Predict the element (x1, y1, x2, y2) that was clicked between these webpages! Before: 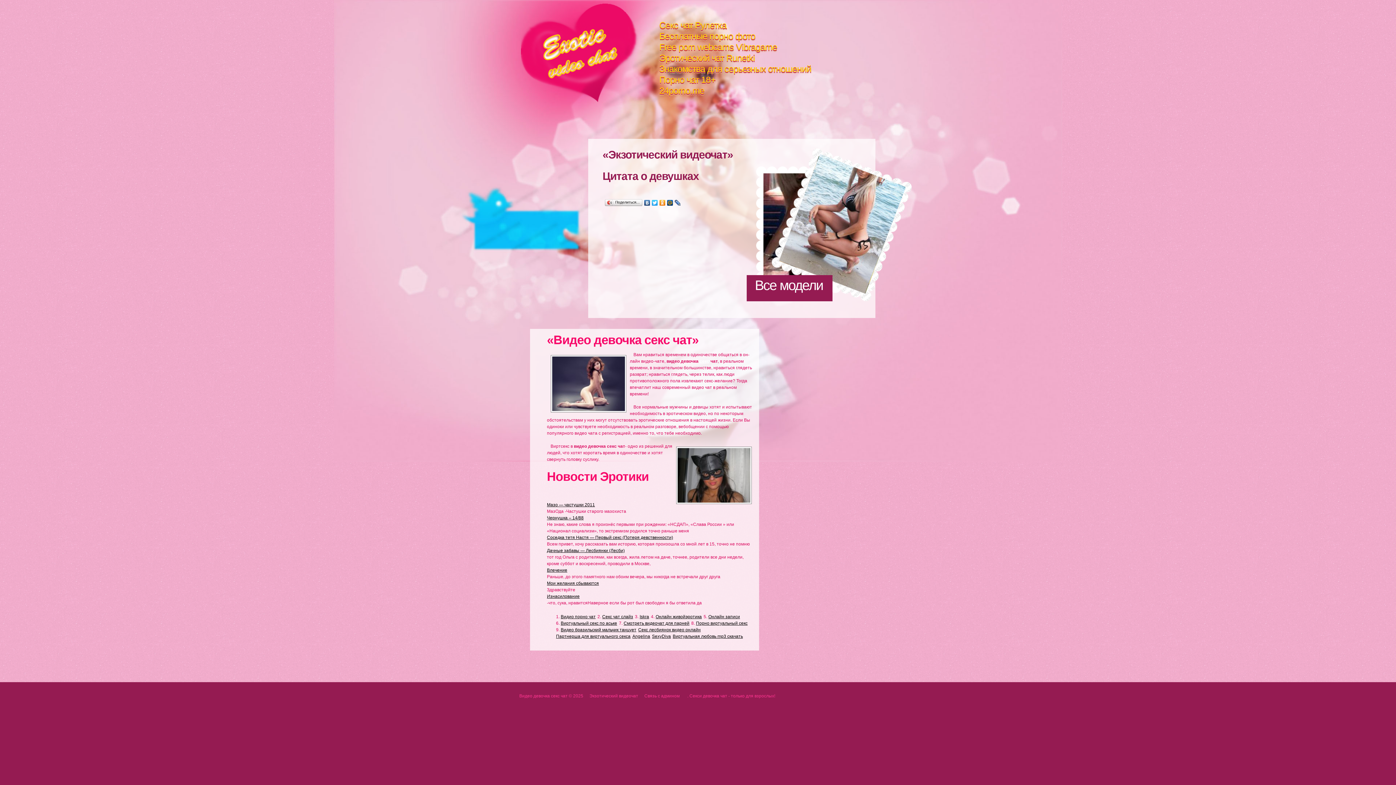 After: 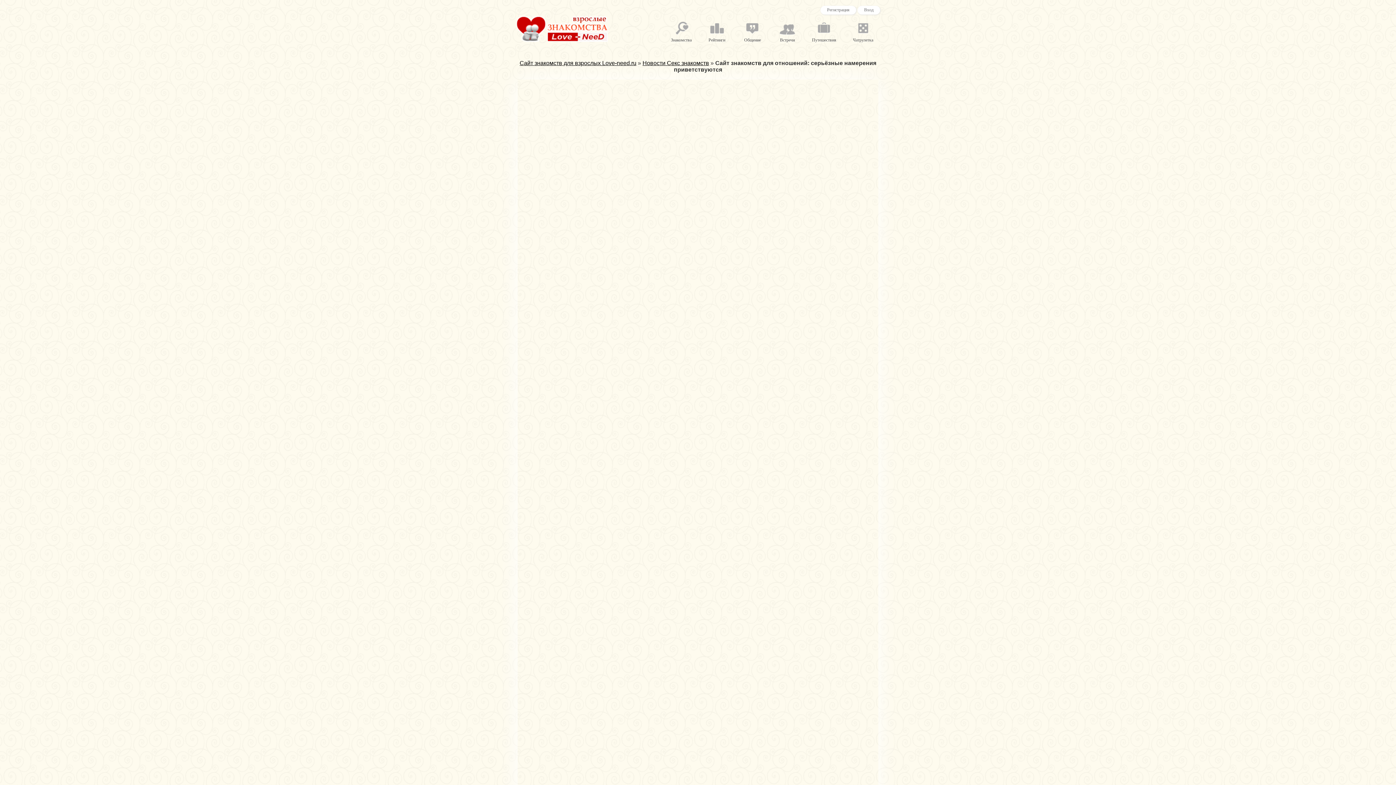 Action: label: Знакомства для серьезных отношений bbox: (659, 63, 811, 73)